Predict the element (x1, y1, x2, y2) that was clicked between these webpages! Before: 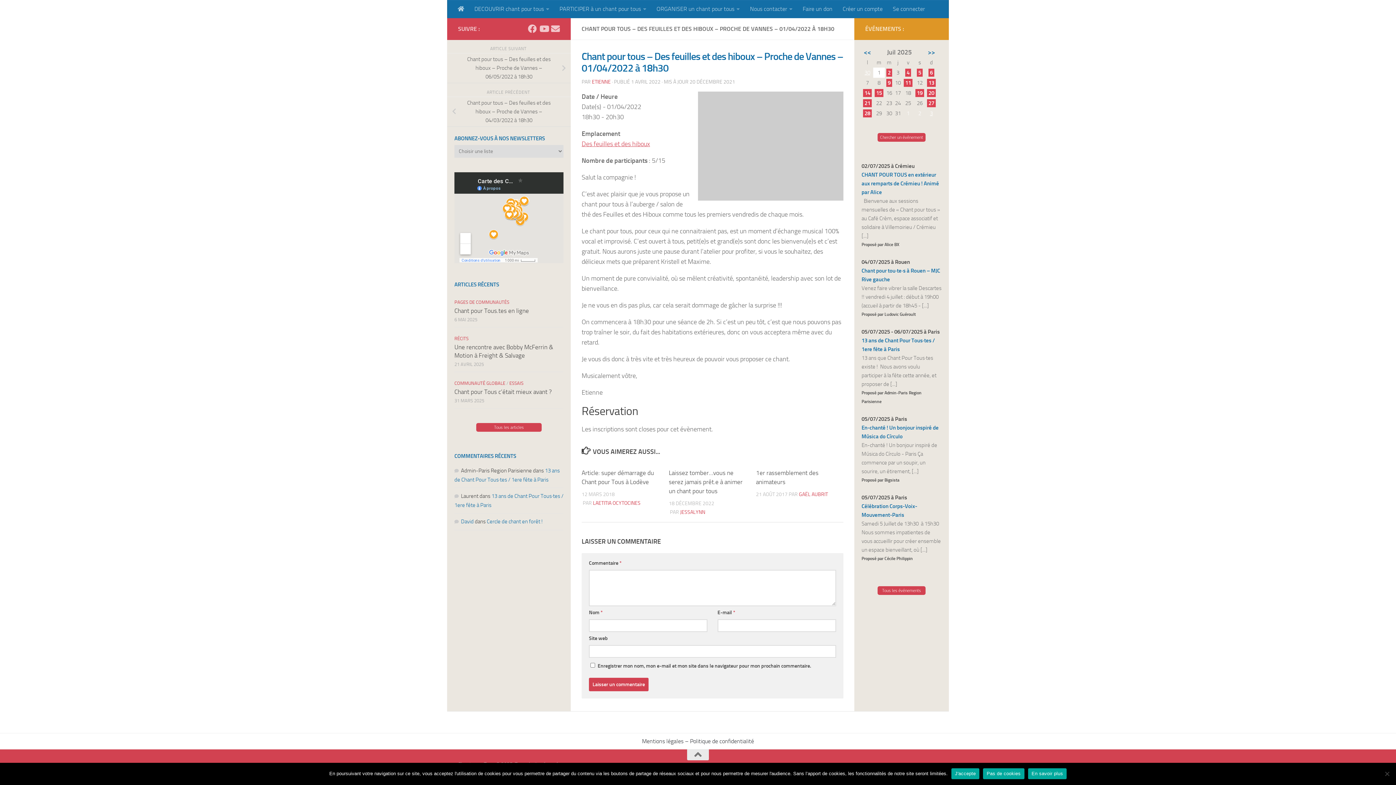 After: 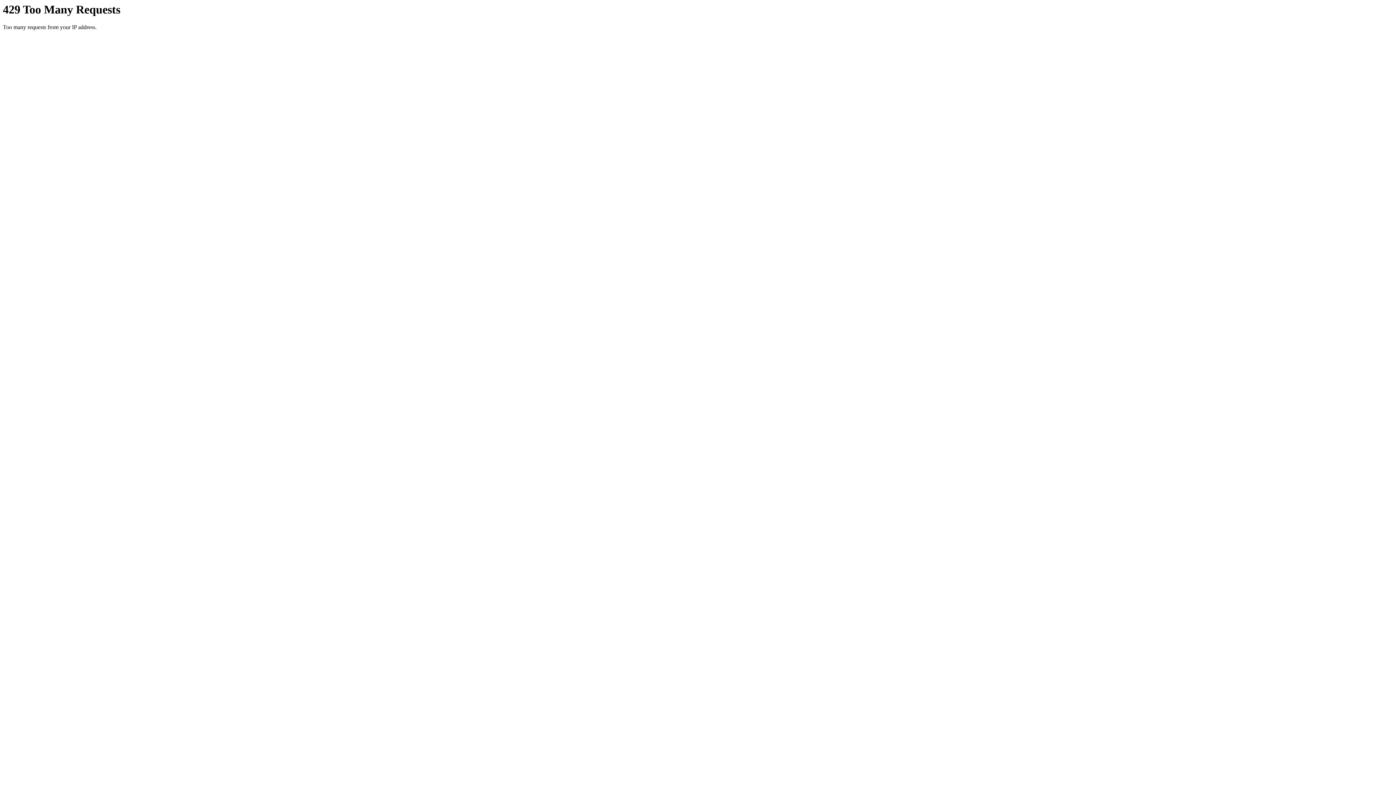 Action: bbox: (592, 78, 610, 85) label: ETIENNE